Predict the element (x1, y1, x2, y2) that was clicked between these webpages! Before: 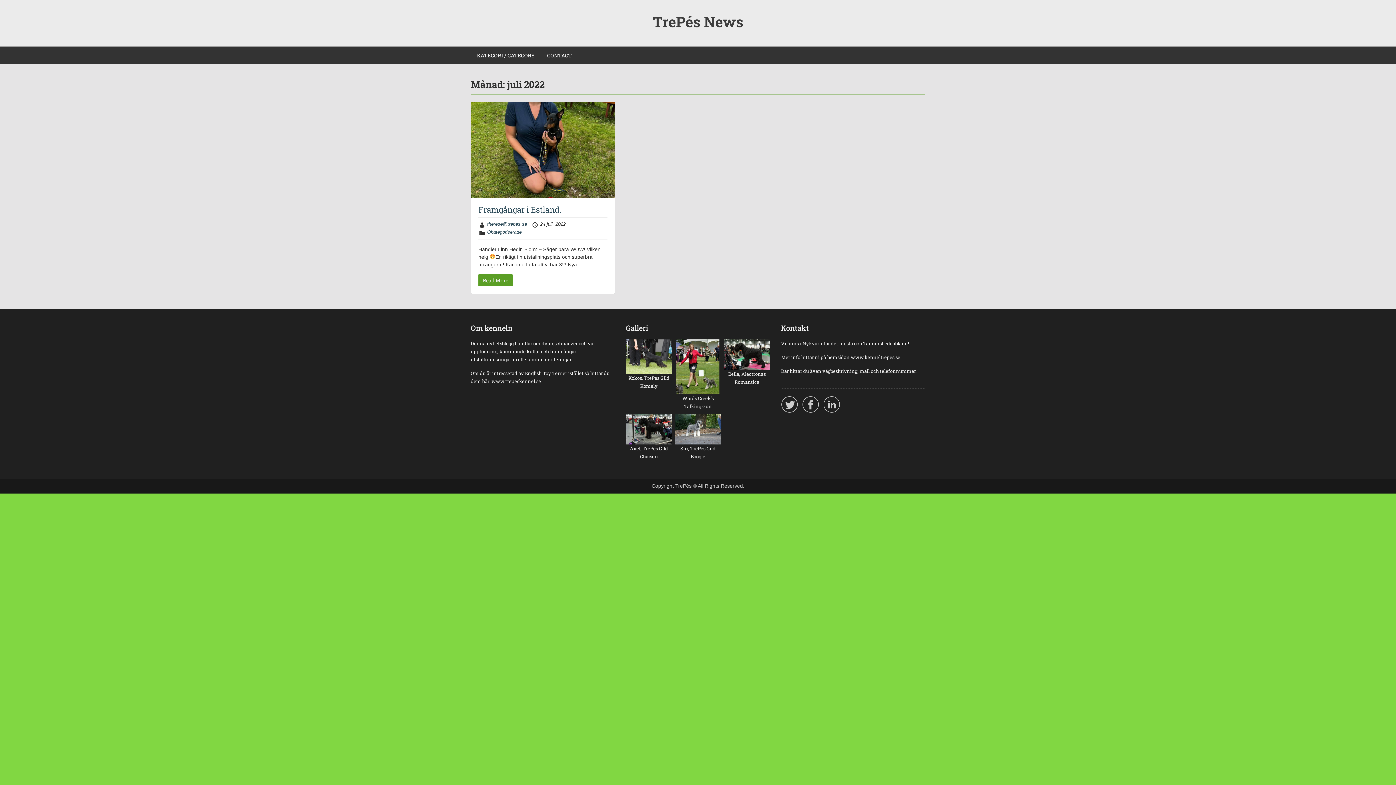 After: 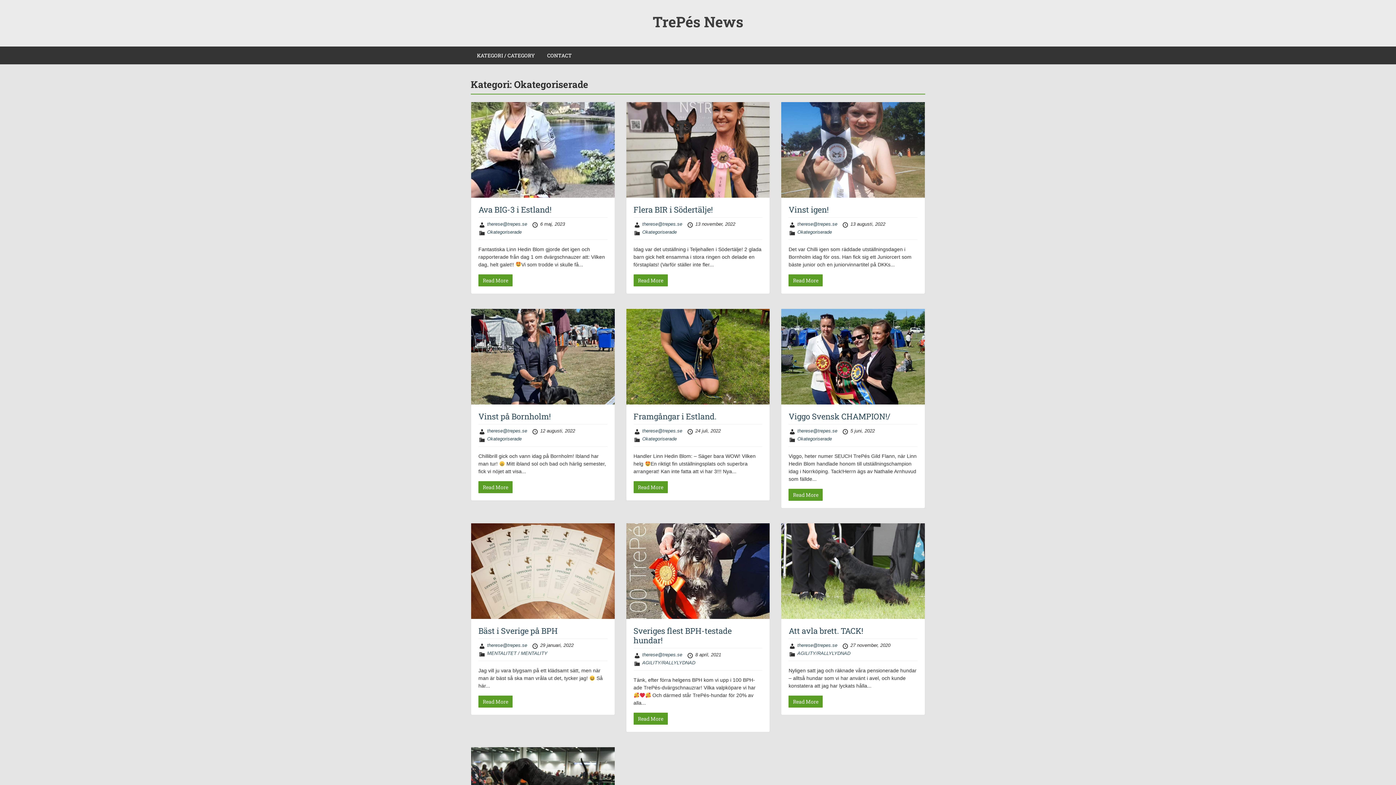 Action: label: Okategoriserade bbox: (487, 229, 521, 234)